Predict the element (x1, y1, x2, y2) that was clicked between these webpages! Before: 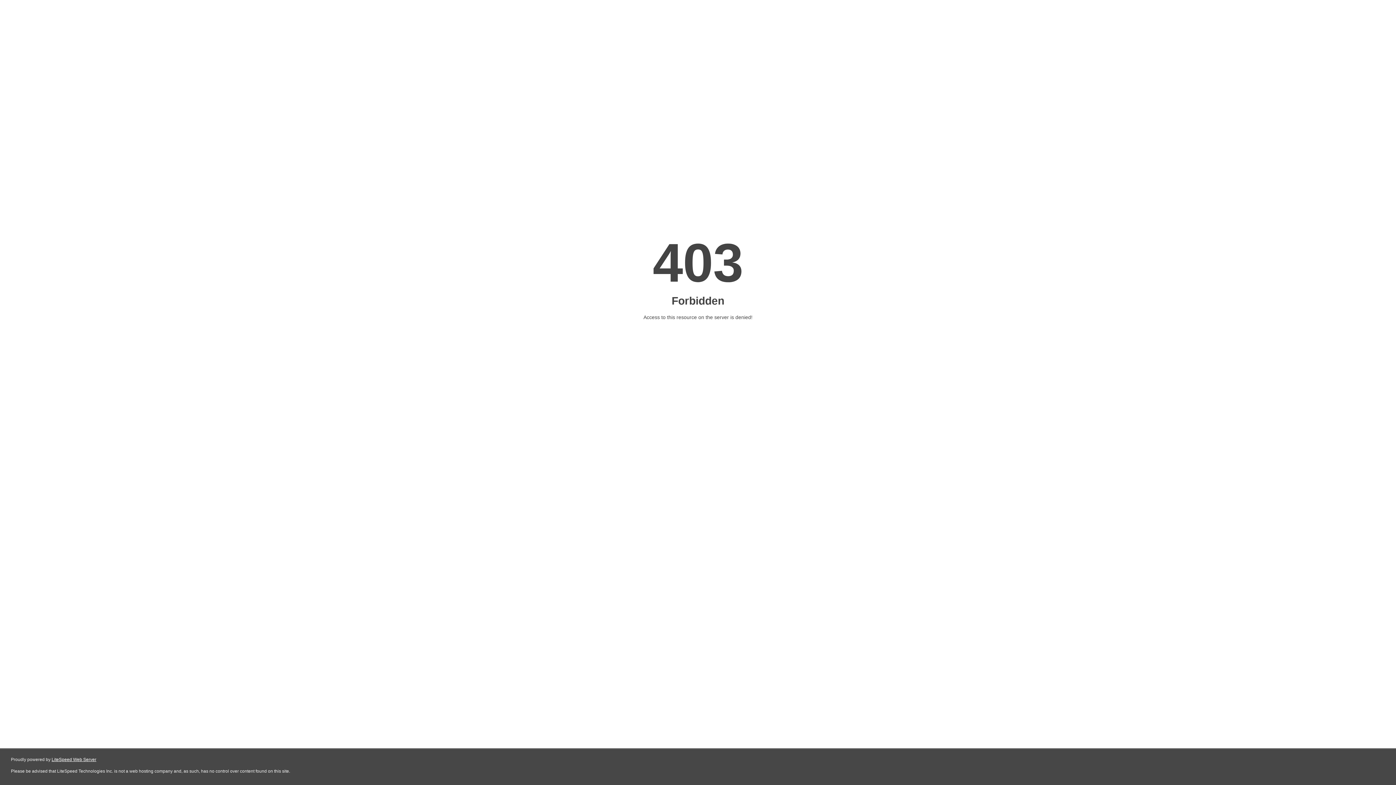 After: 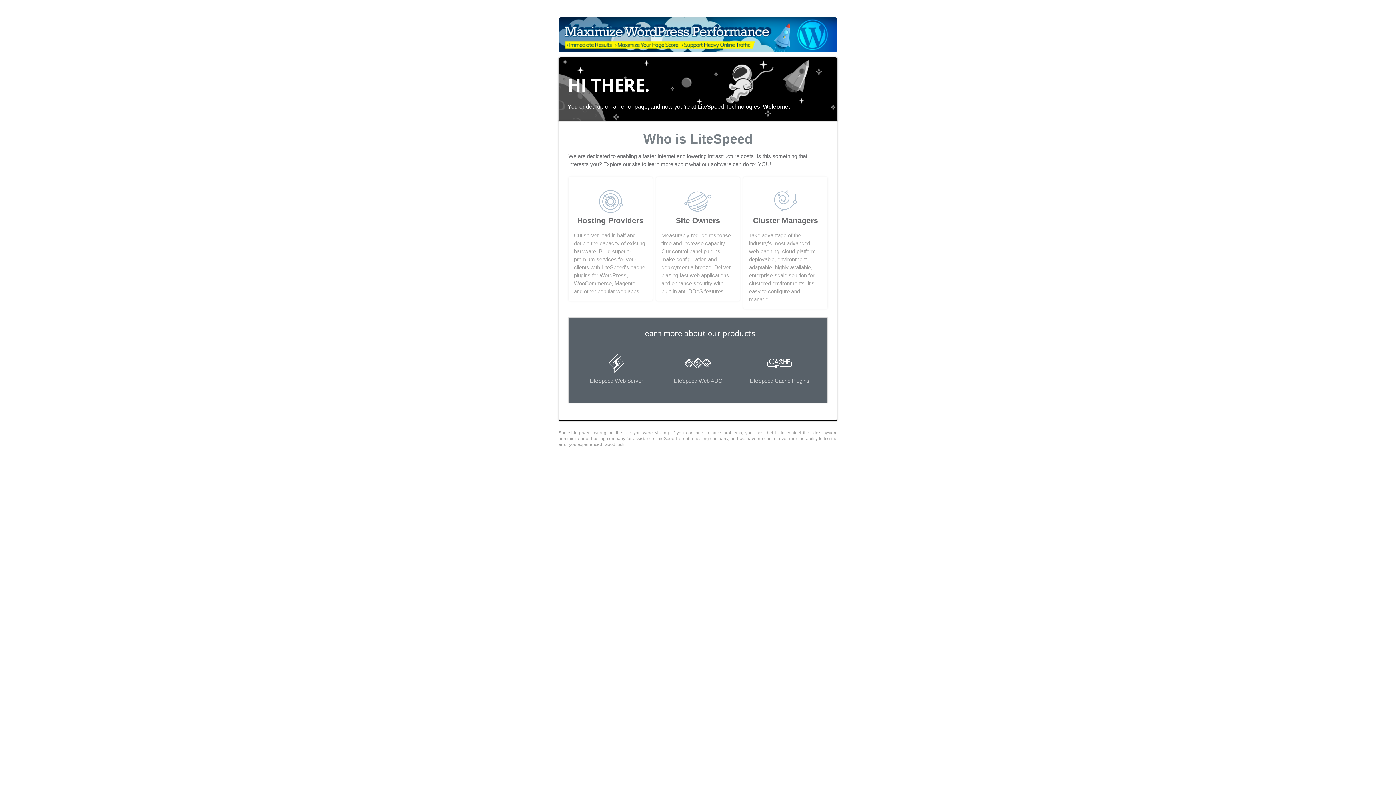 Action: label: LiteSpeed Web Server bbox: (51, 757, 96, 762)